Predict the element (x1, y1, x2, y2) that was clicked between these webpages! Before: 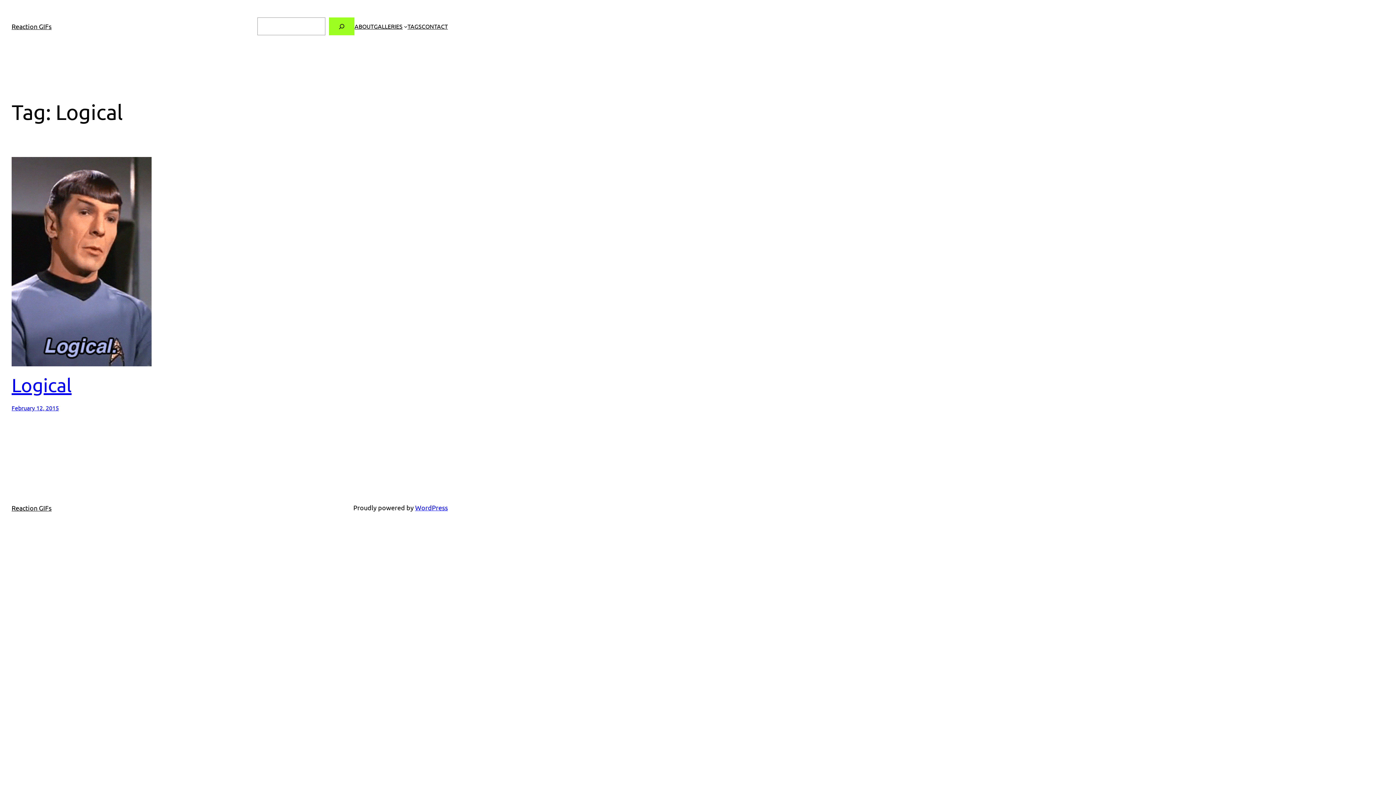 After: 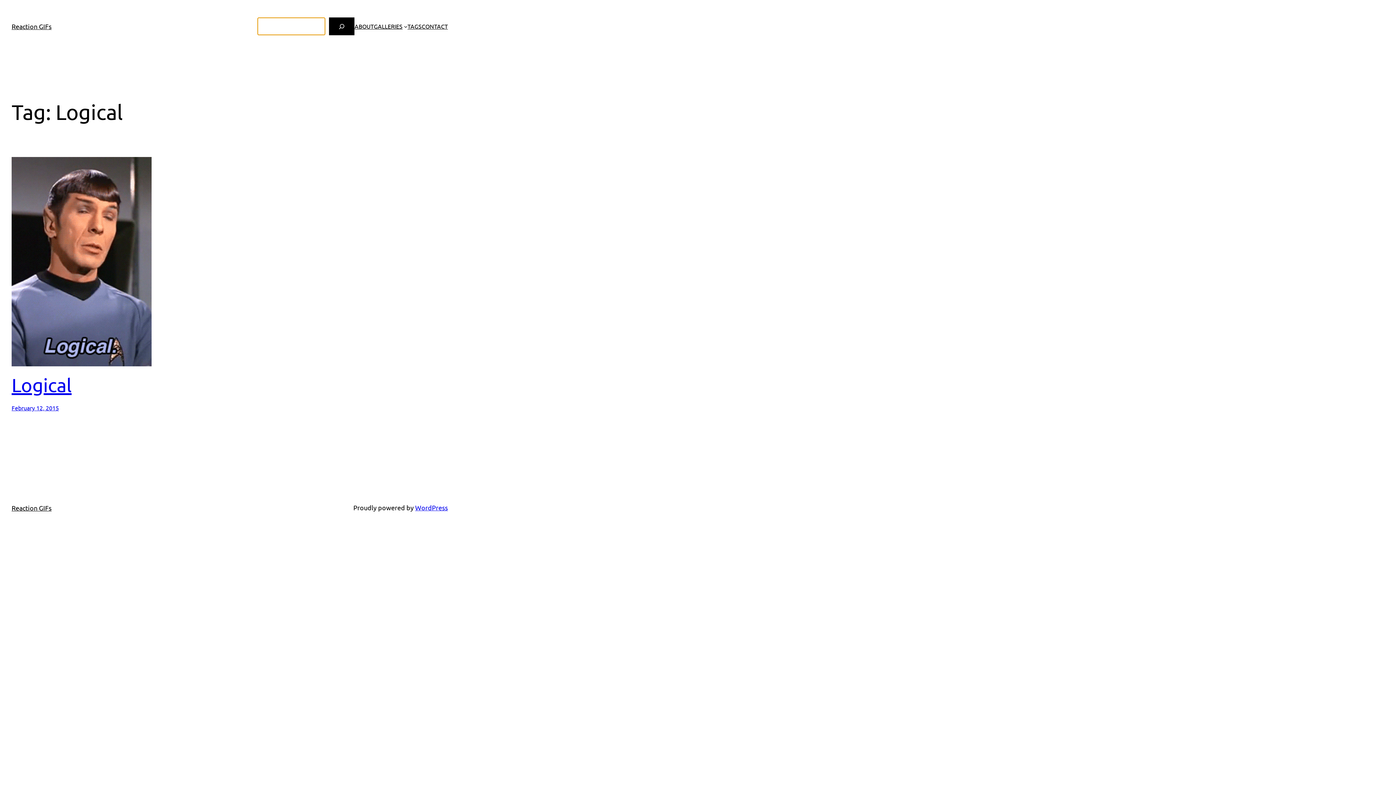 Action: bbox: (329, 17, 354, 35) label: Search